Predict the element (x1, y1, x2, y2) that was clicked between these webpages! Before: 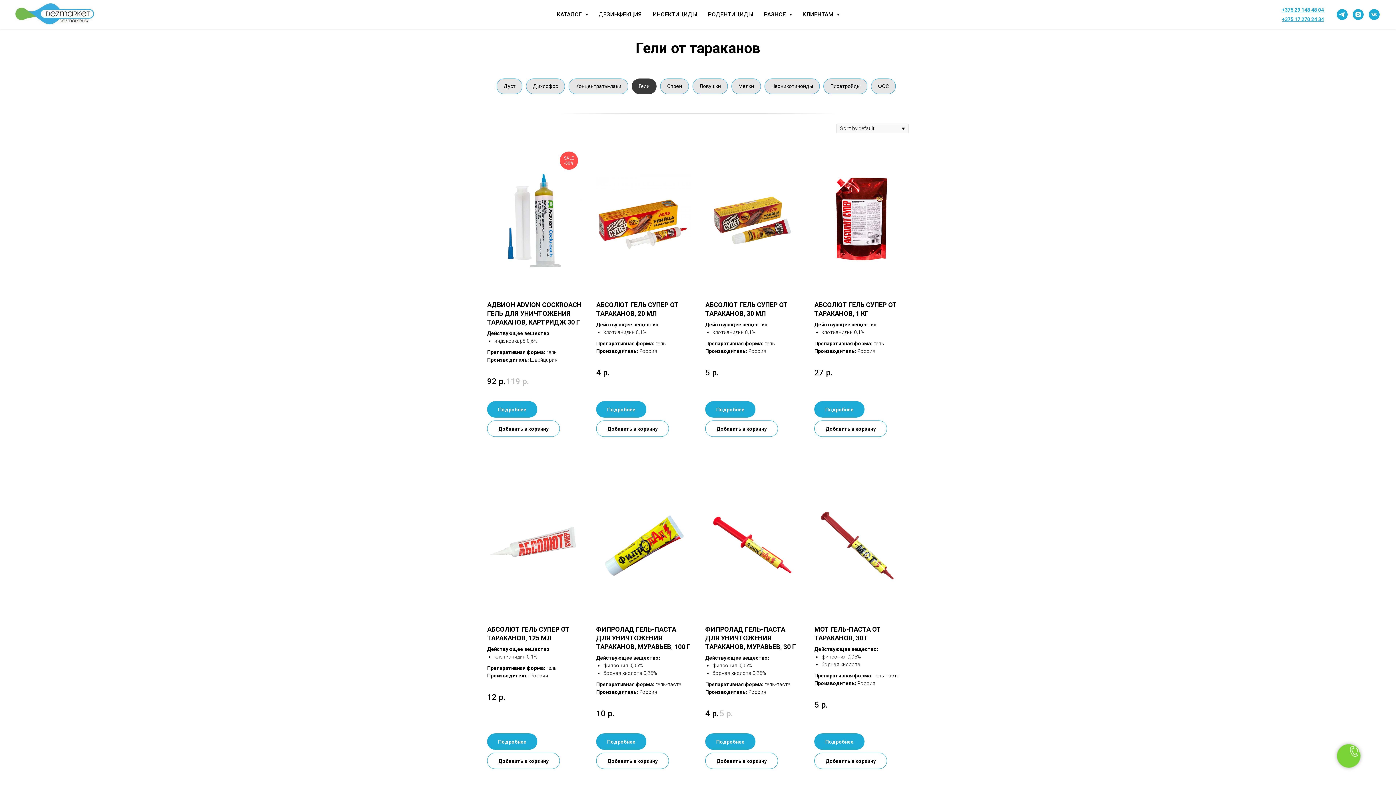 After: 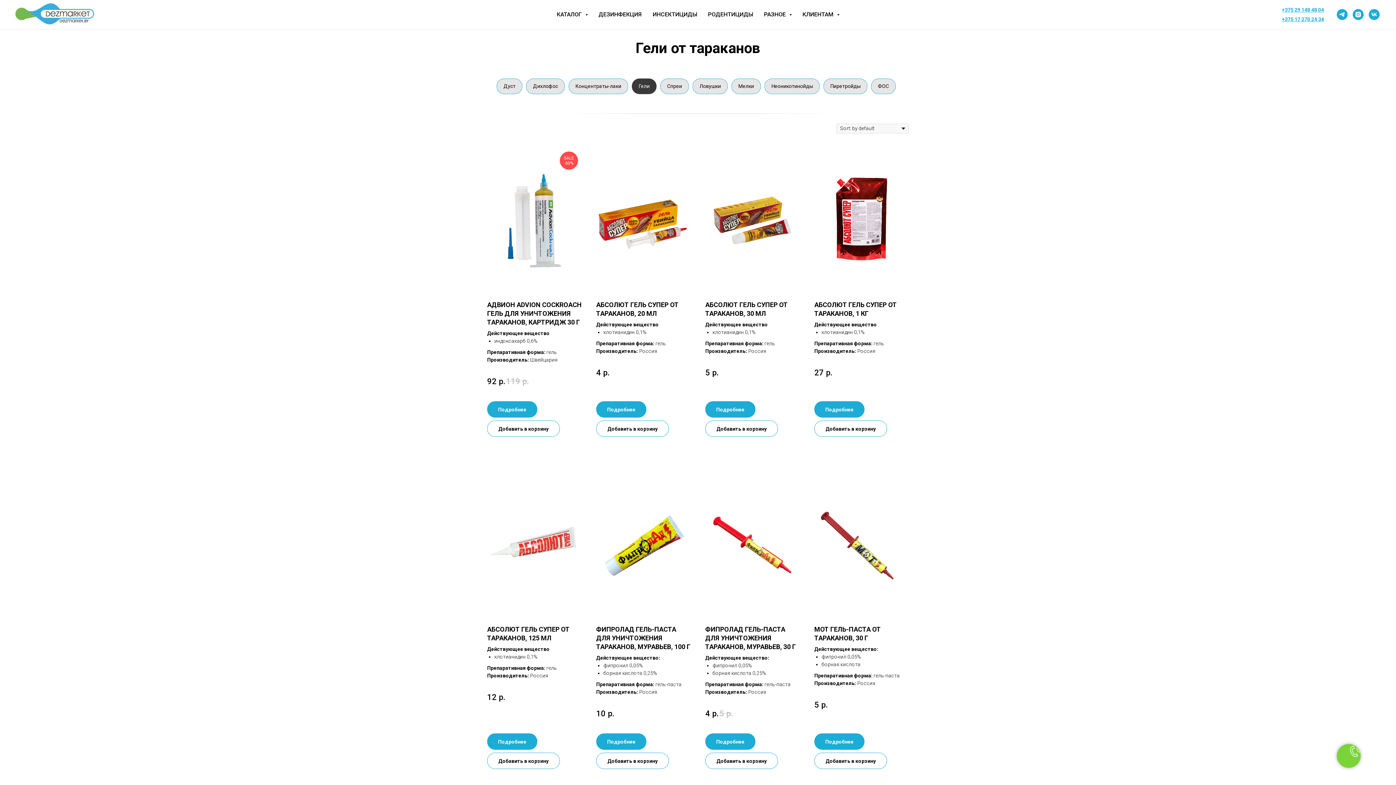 Action: bbox: (1282, 16, 1324, 22) label: +375 17 270 24 34